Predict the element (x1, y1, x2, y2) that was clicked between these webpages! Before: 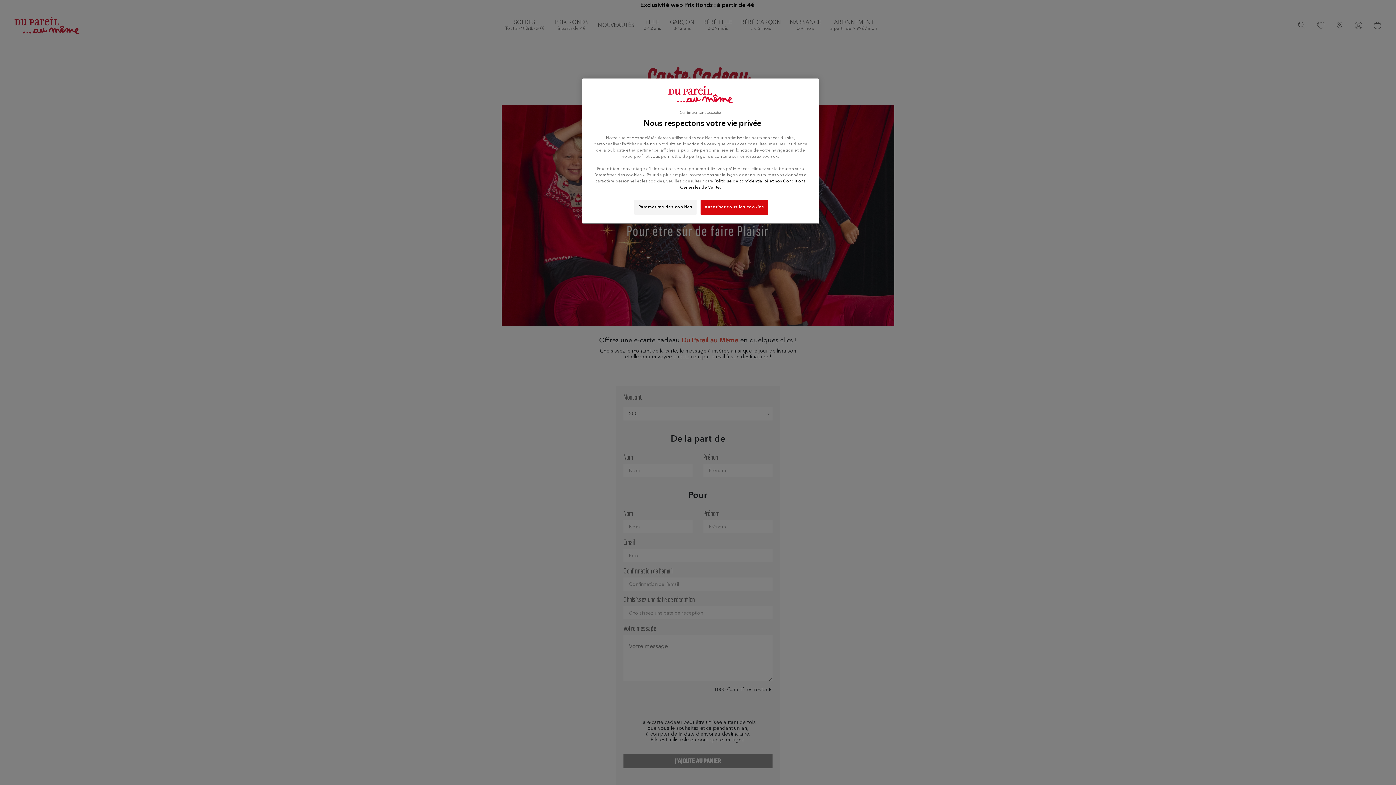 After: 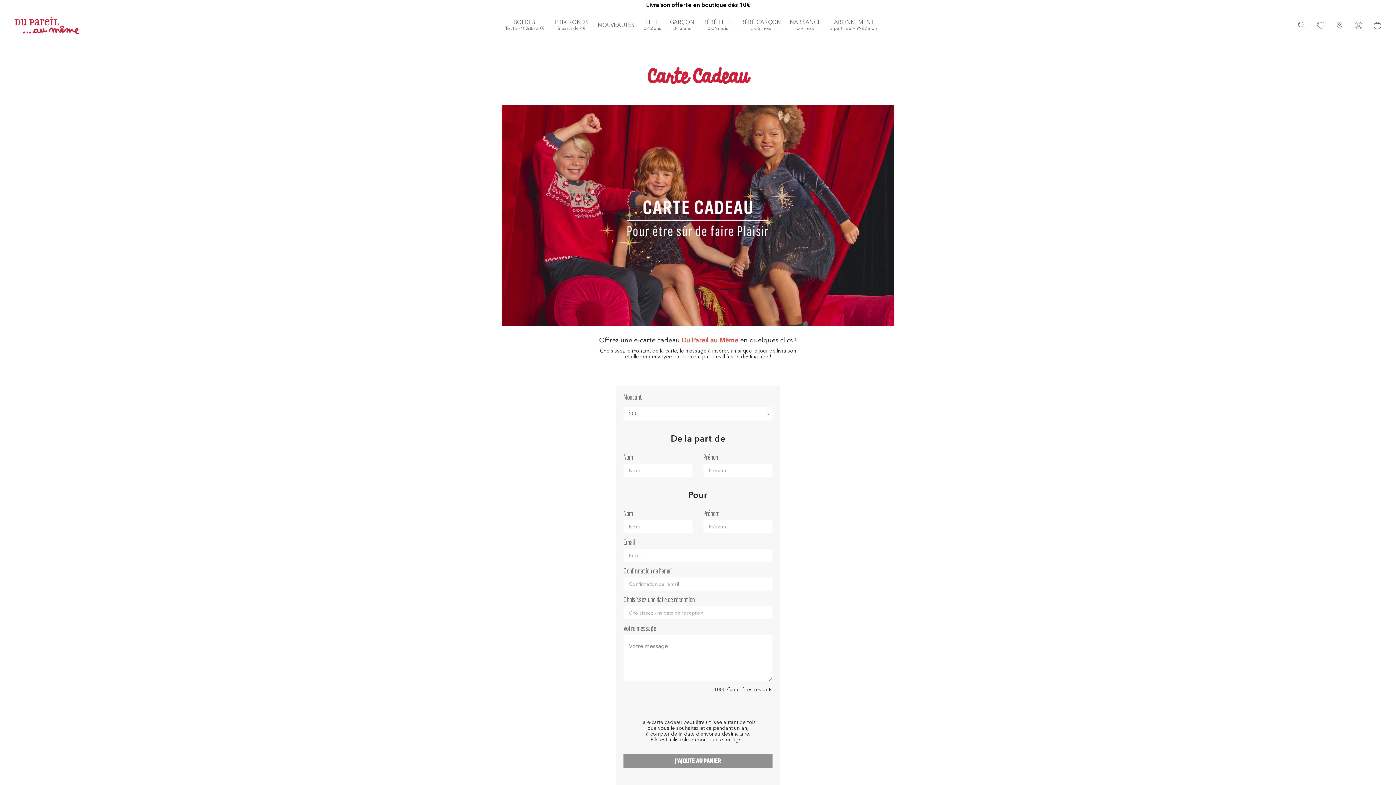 Action: bbox: (700, 174, 768, 189) label: Autoriser tous les cookies